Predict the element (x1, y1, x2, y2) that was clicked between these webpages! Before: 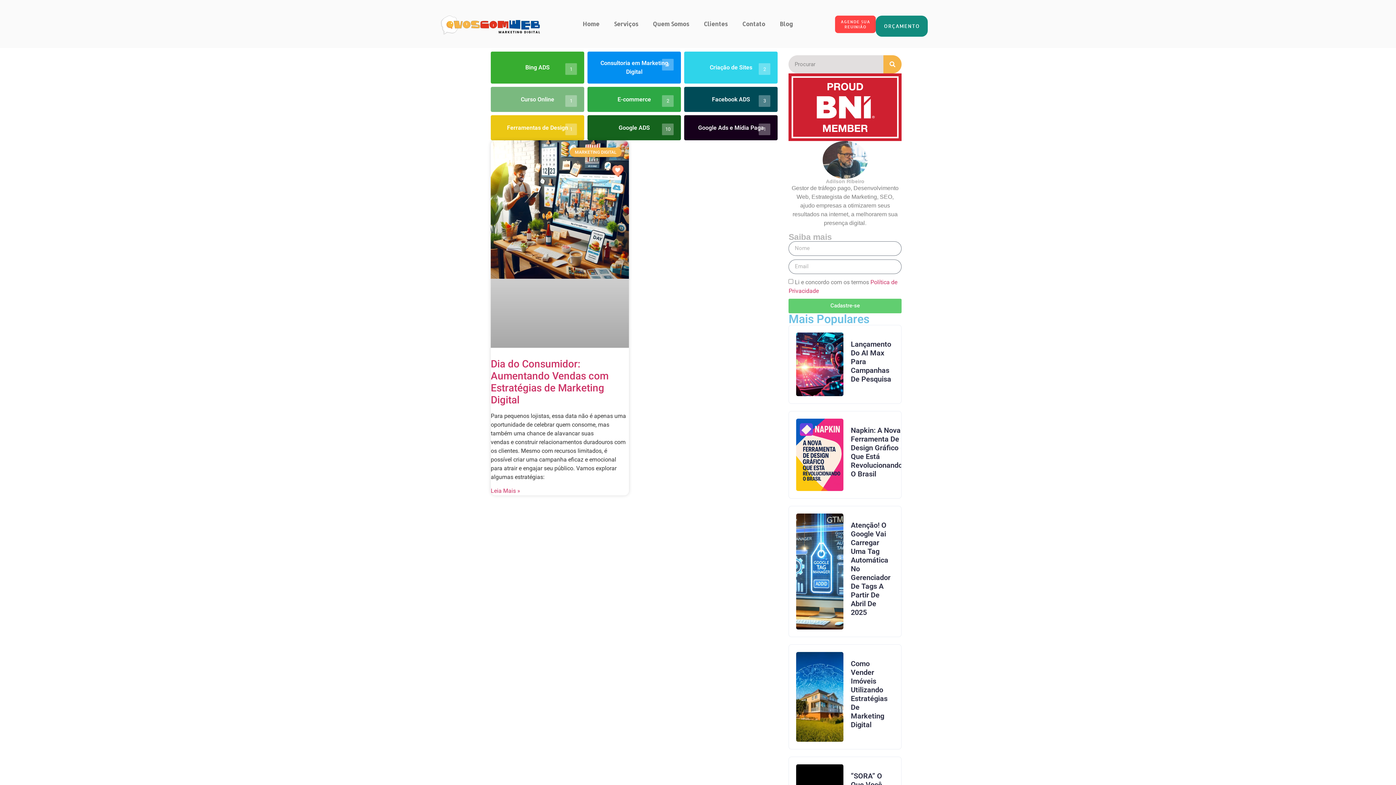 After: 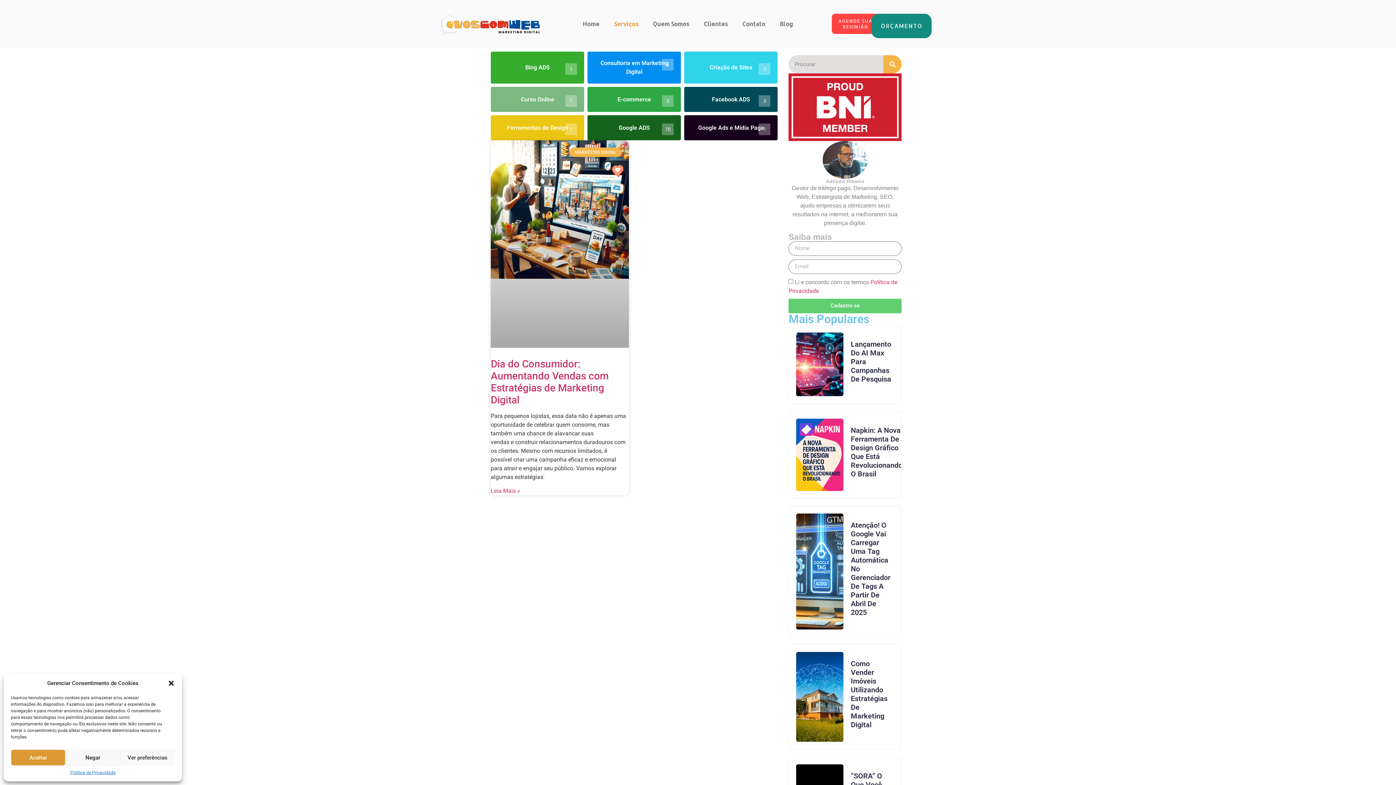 Action: bbox: (606, 15, 645, 32) label: Serviços